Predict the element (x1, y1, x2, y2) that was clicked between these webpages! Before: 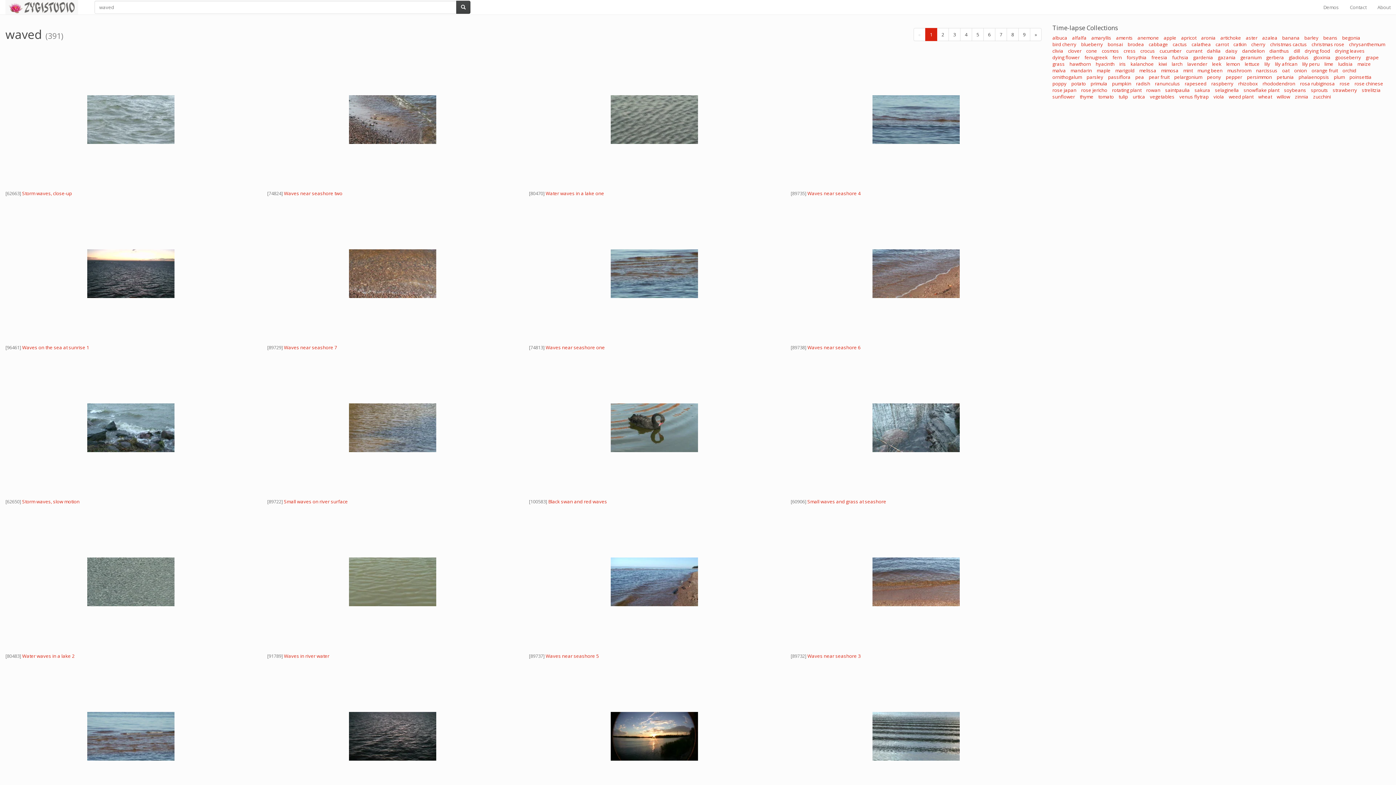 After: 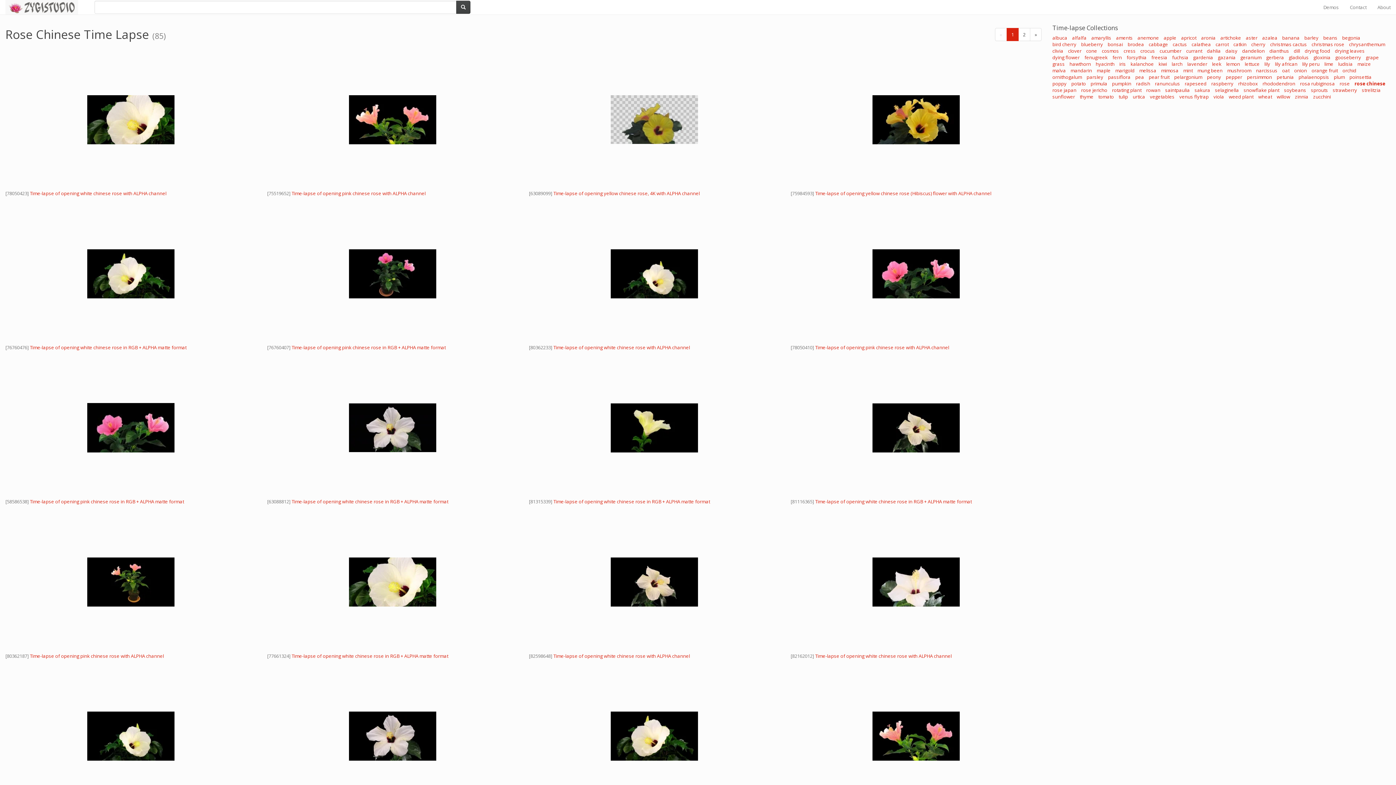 Action: label: rose chinese bbox: (1354, 80, 1383, 86)